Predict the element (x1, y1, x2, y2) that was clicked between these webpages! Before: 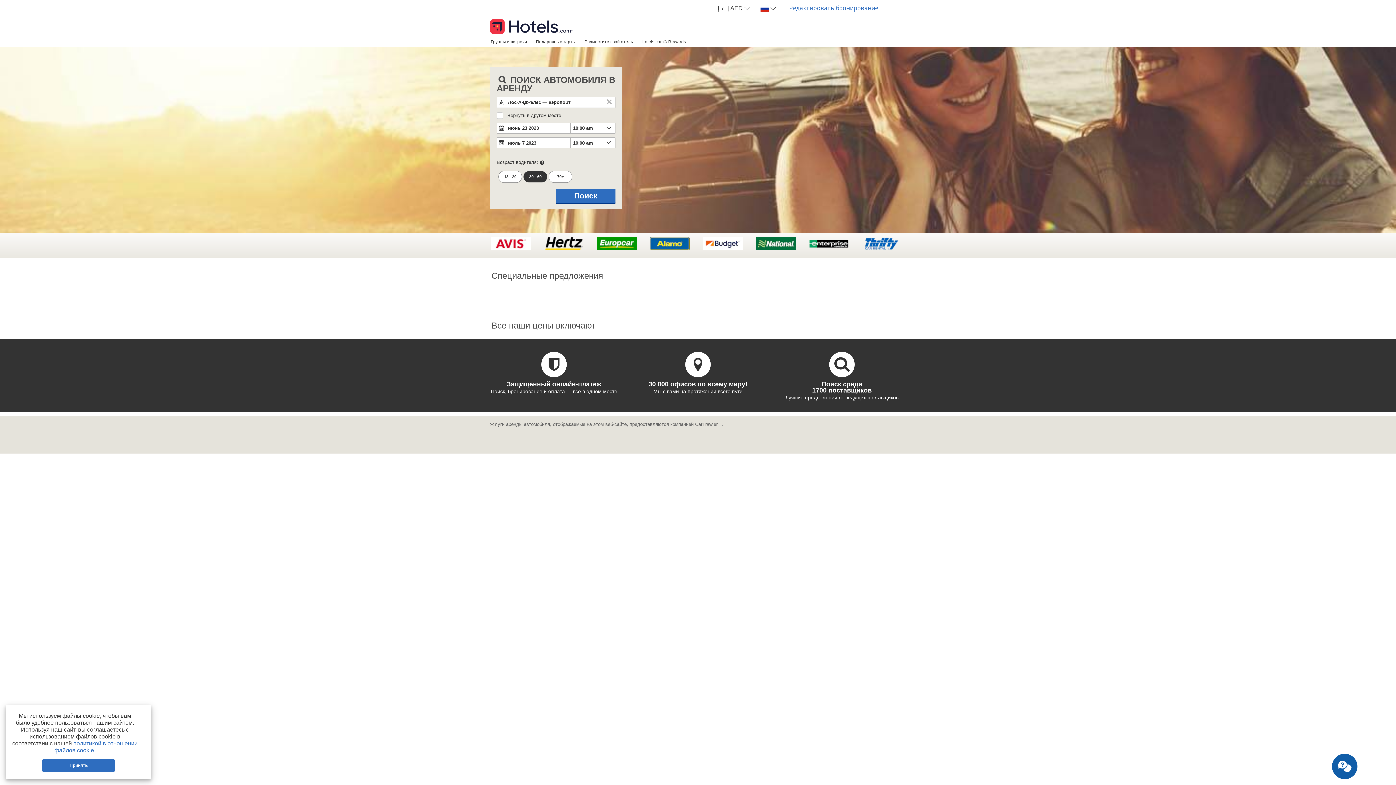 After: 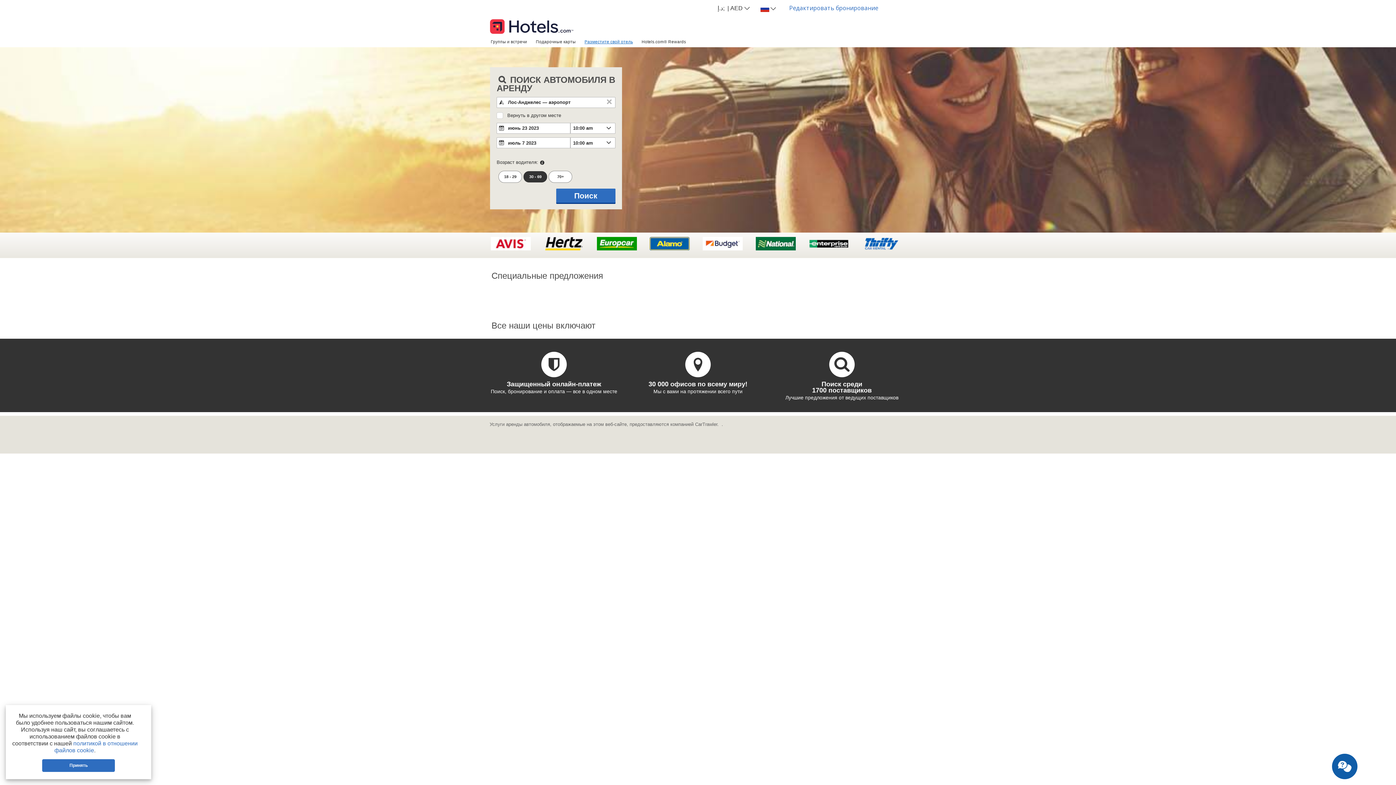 Action: label: Разместите свой отель bbox: (580, 36, 637, 46)